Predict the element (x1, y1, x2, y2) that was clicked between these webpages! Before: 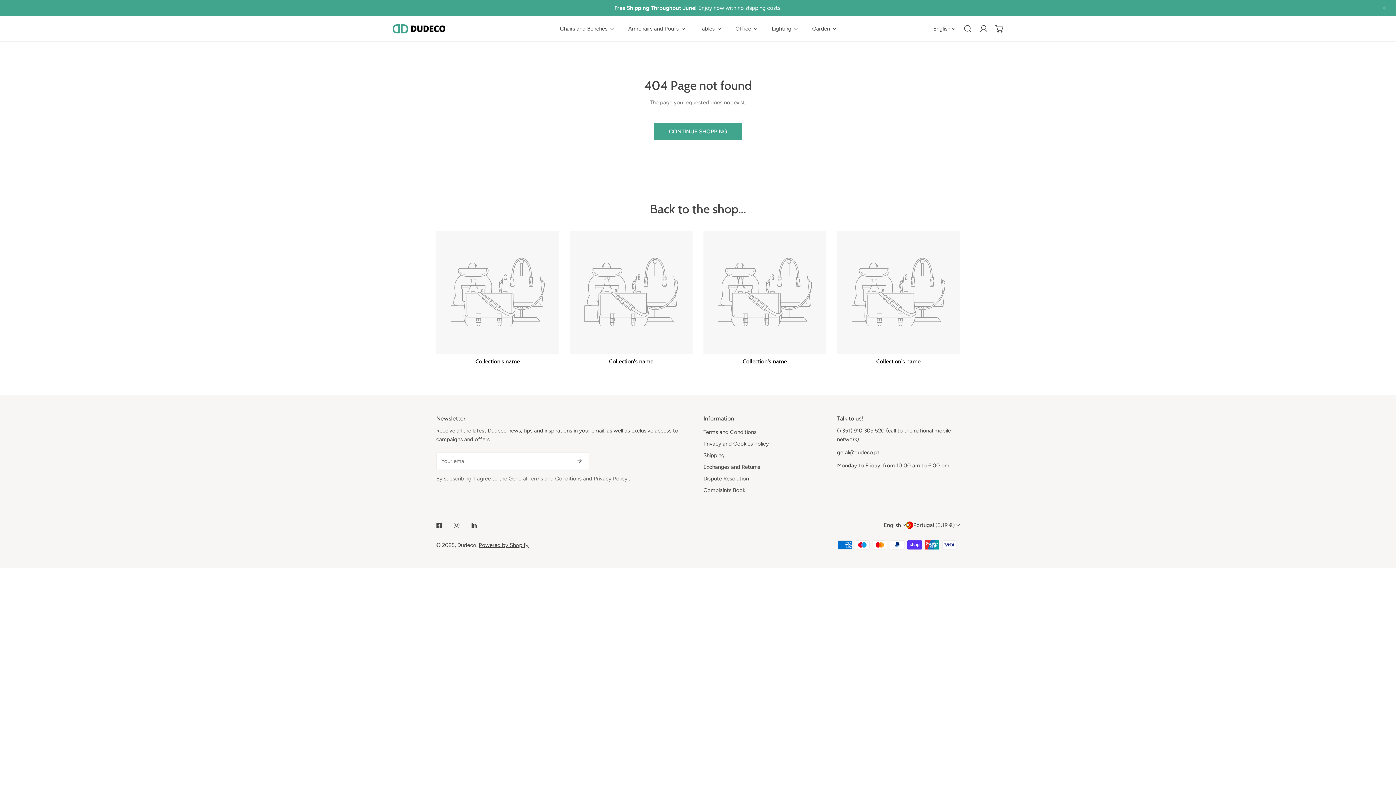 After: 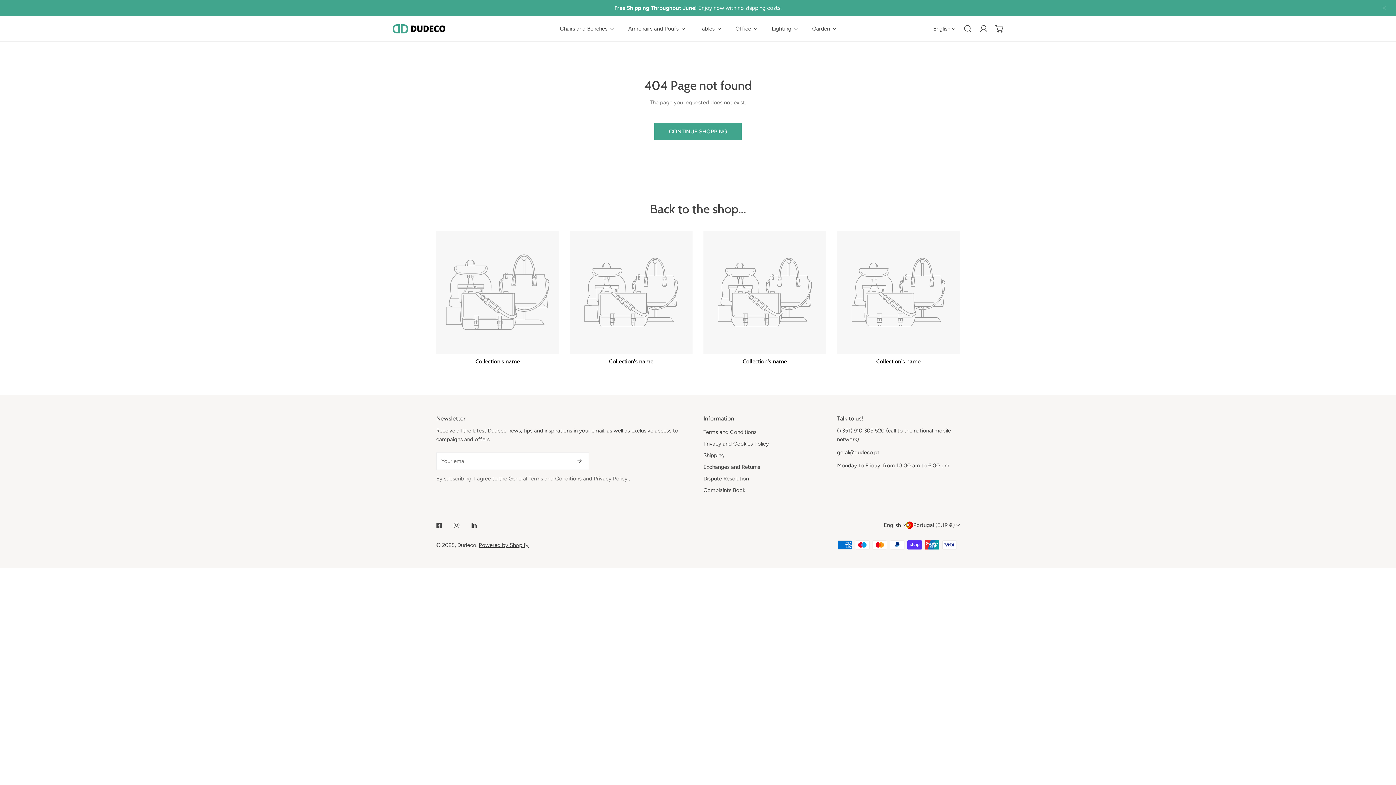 Action: bbox: (436, 230, 559, 353)